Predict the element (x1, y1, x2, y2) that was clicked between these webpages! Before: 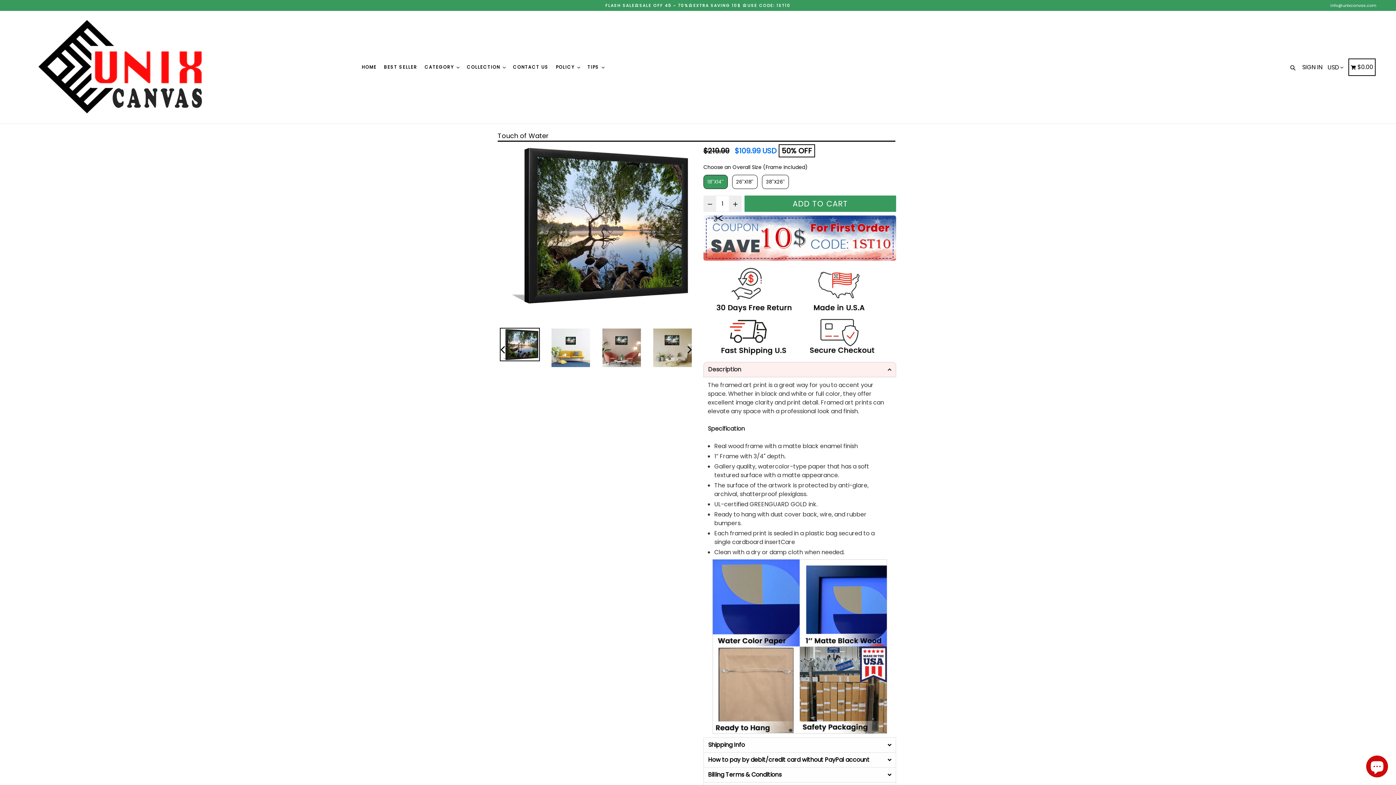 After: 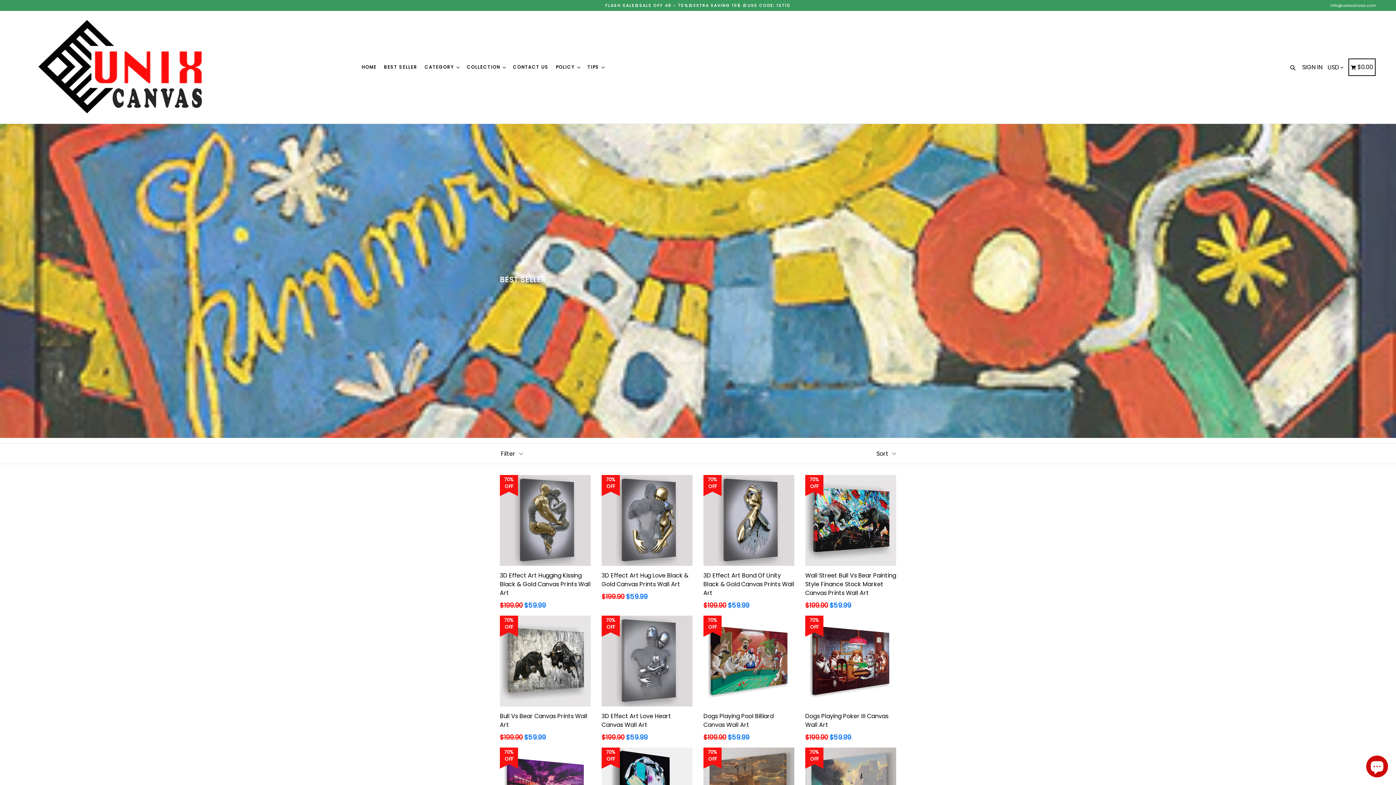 Action: bbox: (381, 53, 420, 80) label: BEST SELLER